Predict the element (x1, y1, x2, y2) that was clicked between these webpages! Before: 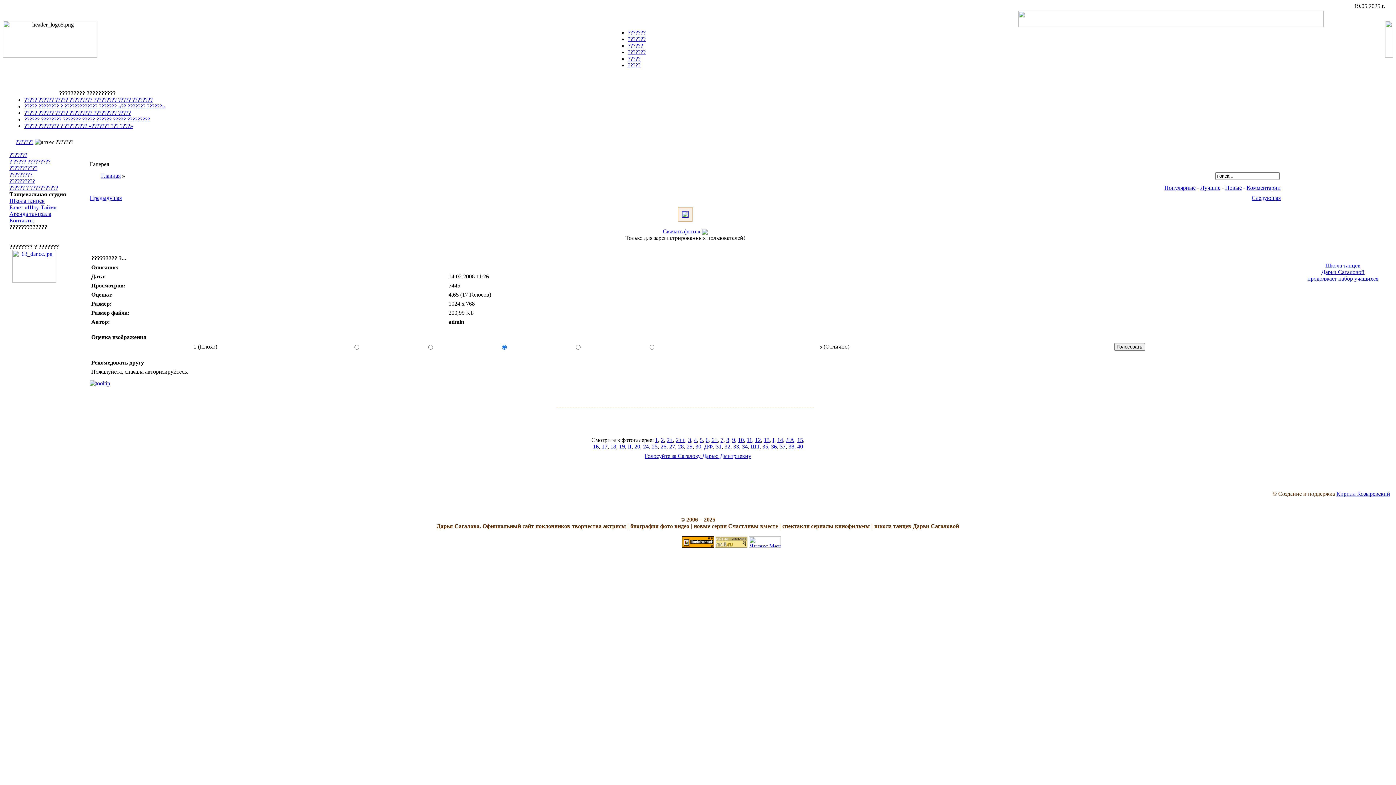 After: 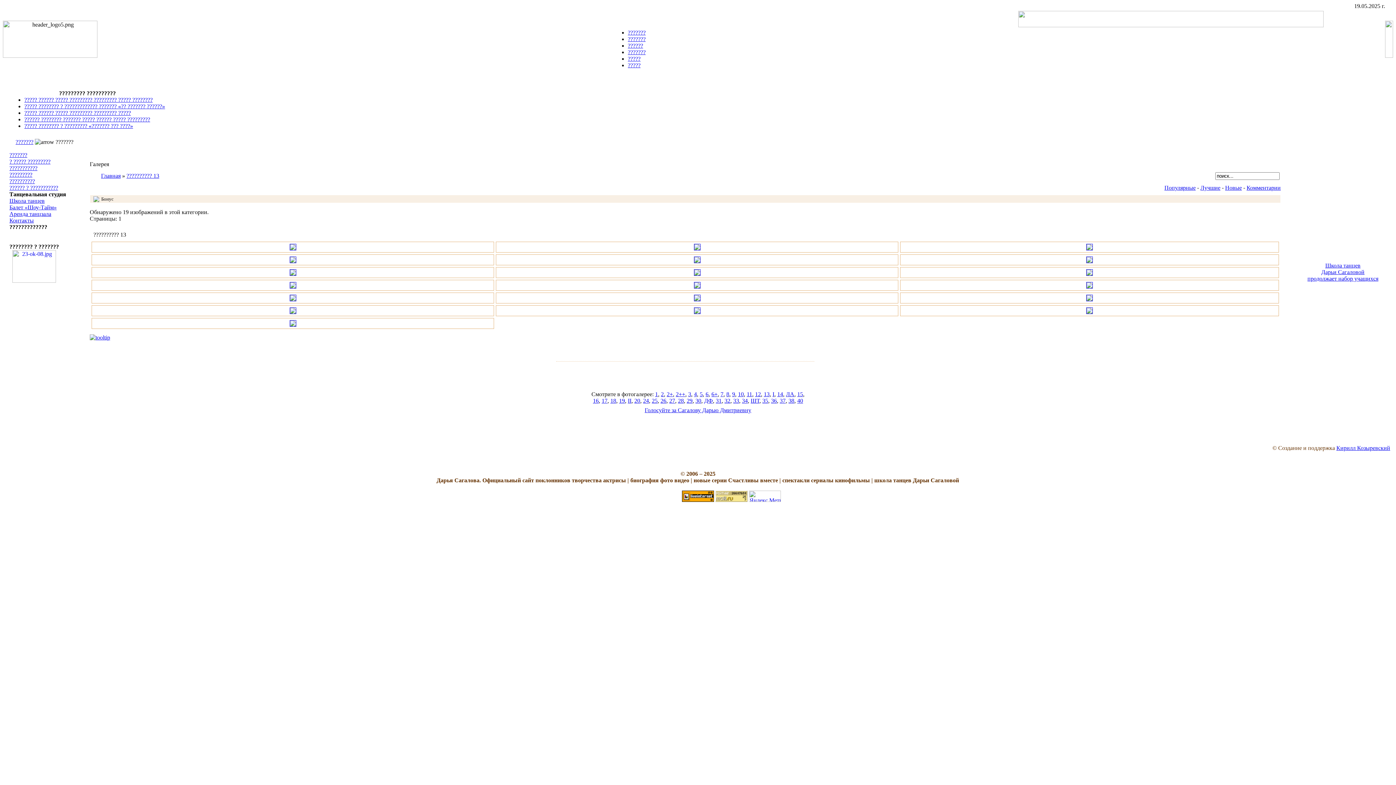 Action: bbox: (764, 437, 769, 443) label: 13